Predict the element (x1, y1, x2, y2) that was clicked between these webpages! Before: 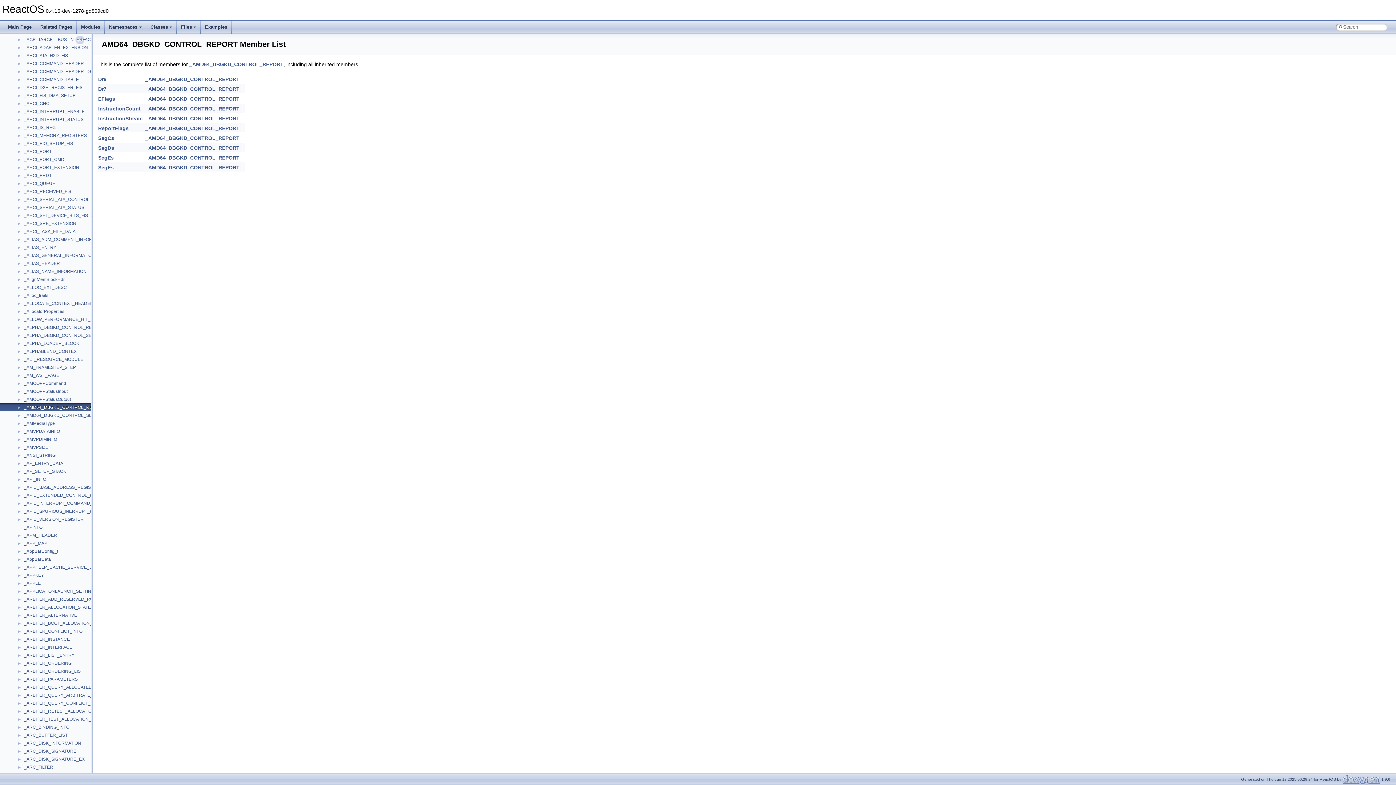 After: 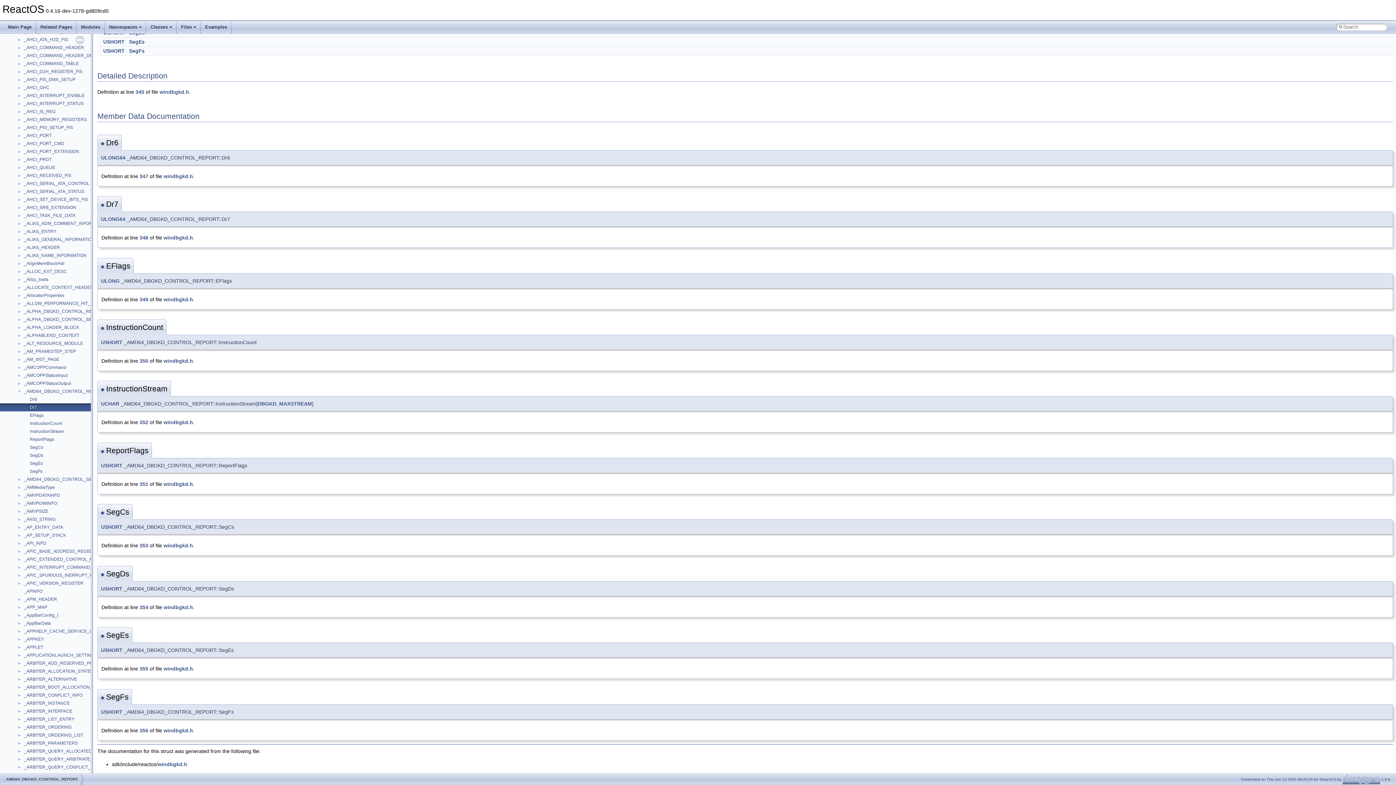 Action: bbox: (98, 86, 106, 92) label: Dr7